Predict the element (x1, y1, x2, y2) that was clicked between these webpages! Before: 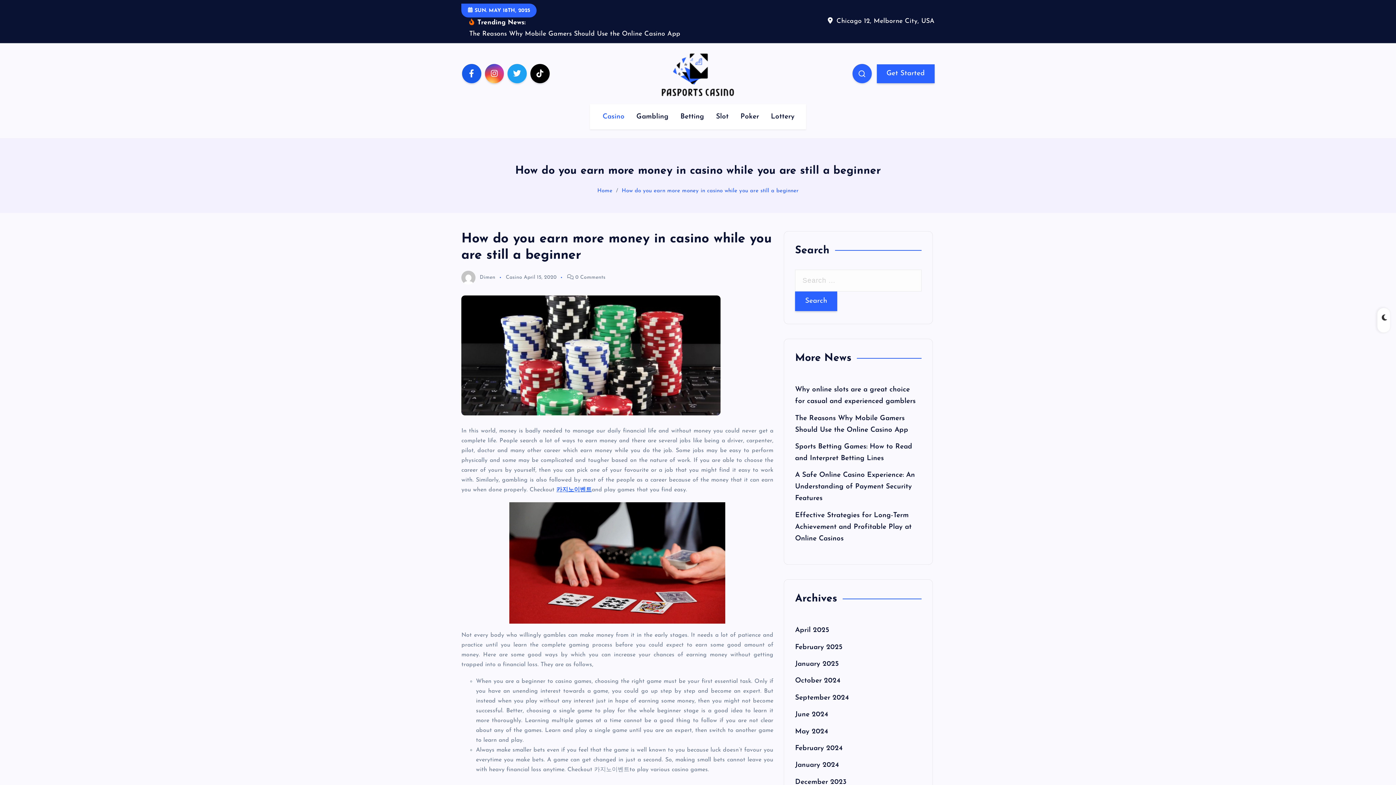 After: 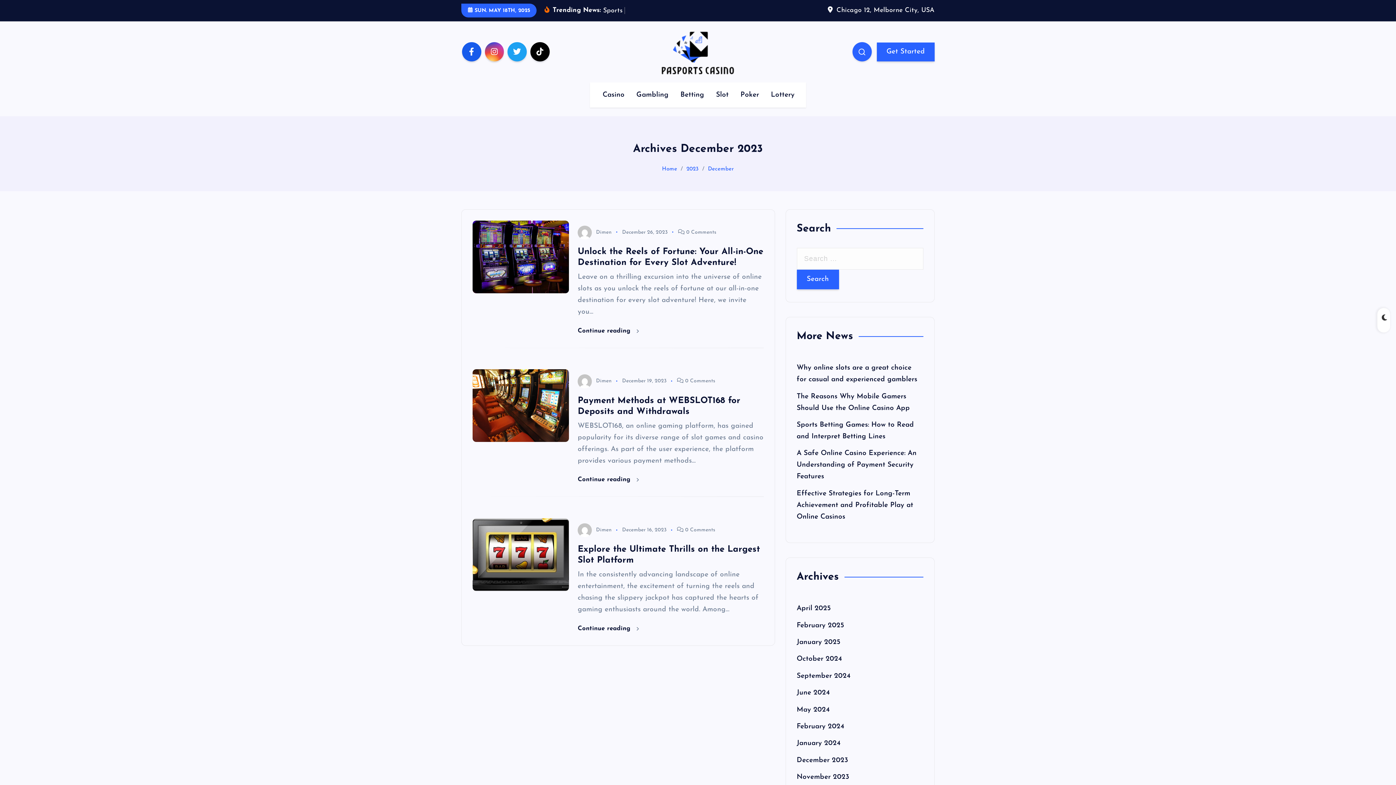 Action: bbox: (795, 779, 846, 786) label: December 2023